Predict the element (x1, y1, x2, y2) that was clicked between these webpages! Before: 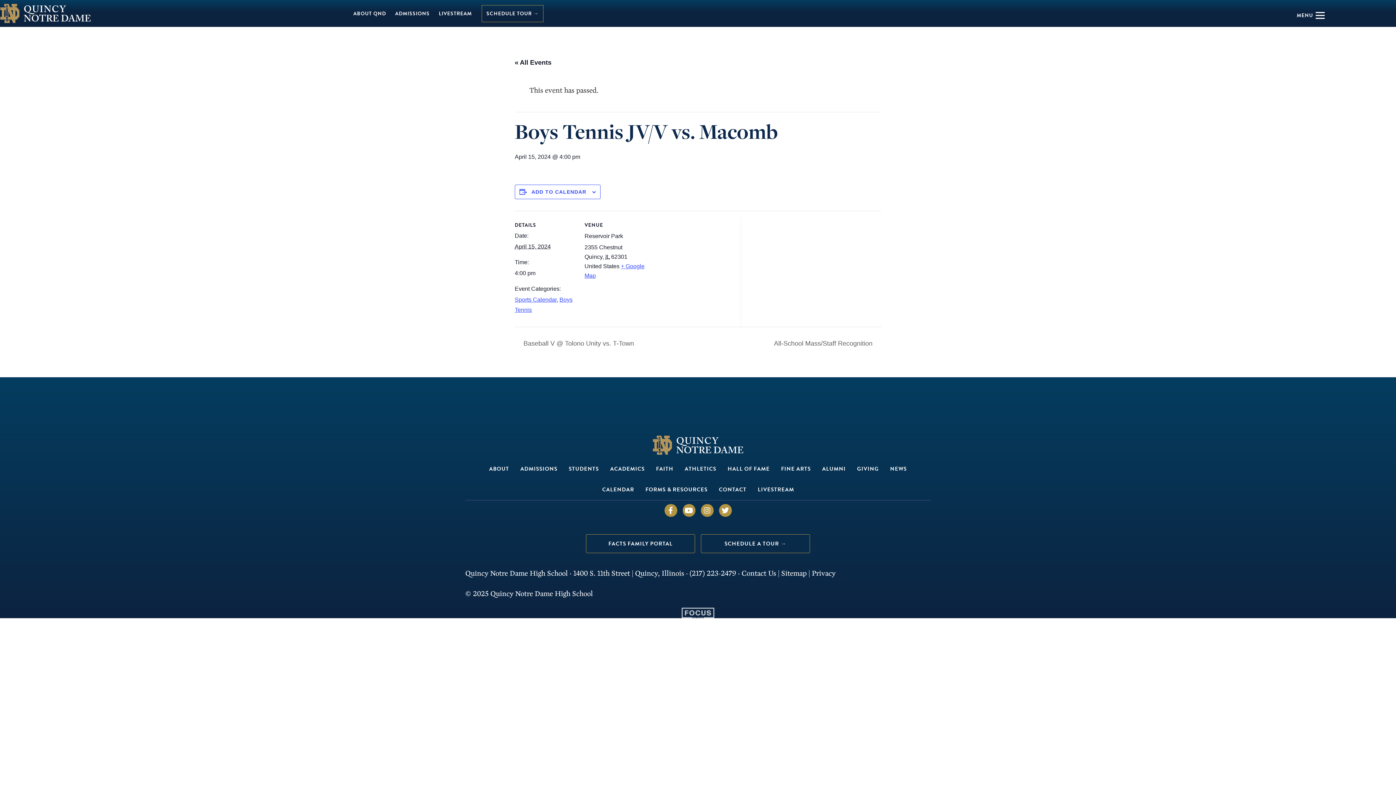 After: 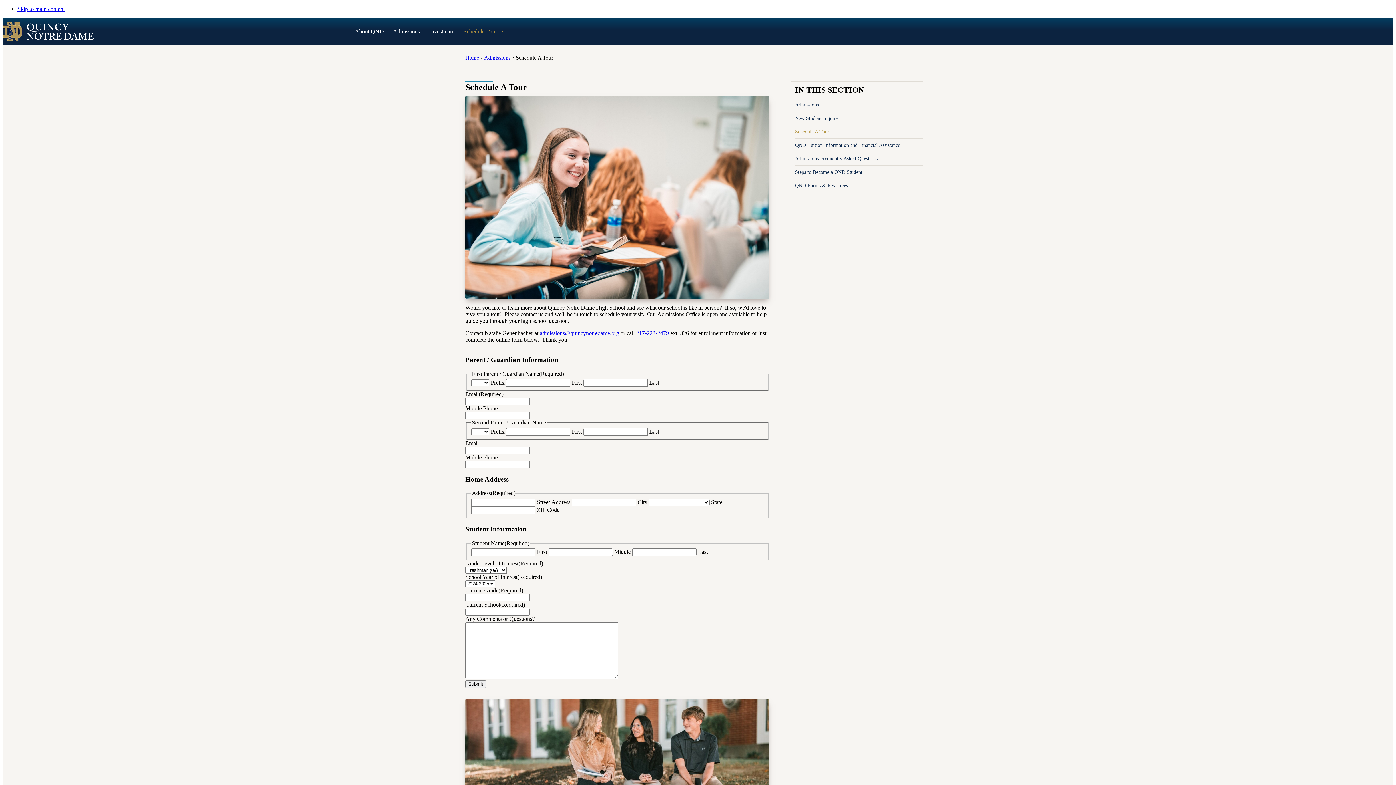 Action: label: SCHEDULE A TOUR → bbox: (701, 534, 810, 553)